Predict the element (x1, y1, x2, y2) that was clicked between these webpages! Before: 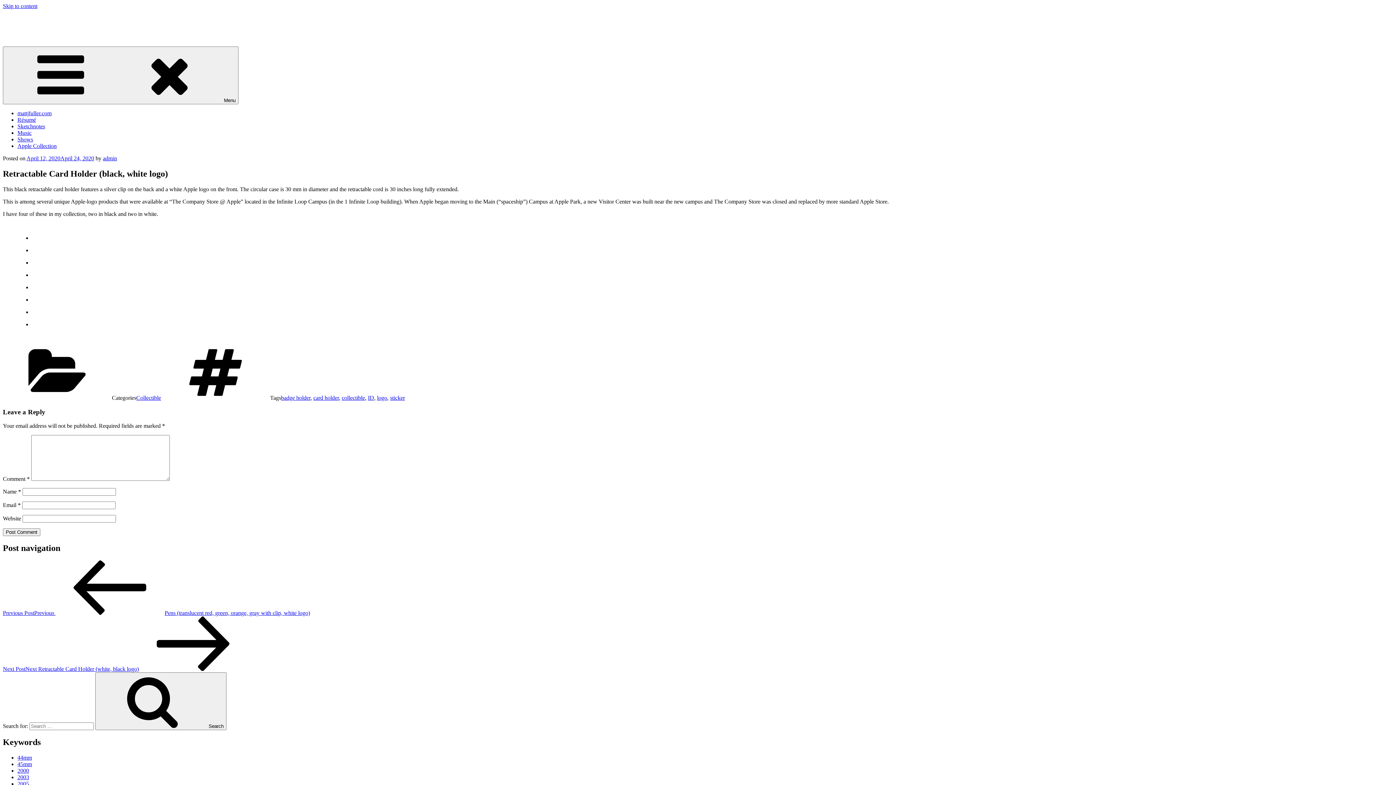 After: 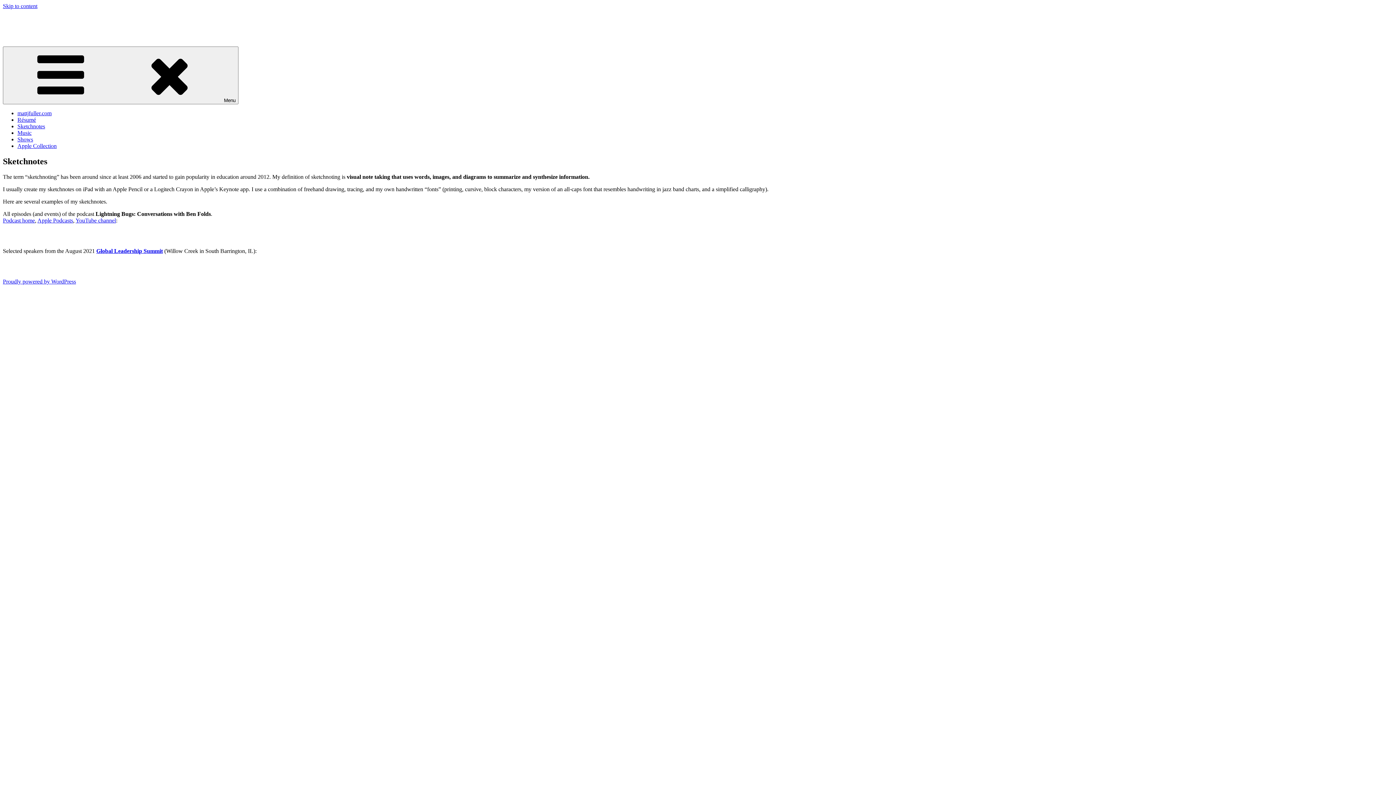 Action: bbox: (17, 123, 45, 129) label: Sketchnotes